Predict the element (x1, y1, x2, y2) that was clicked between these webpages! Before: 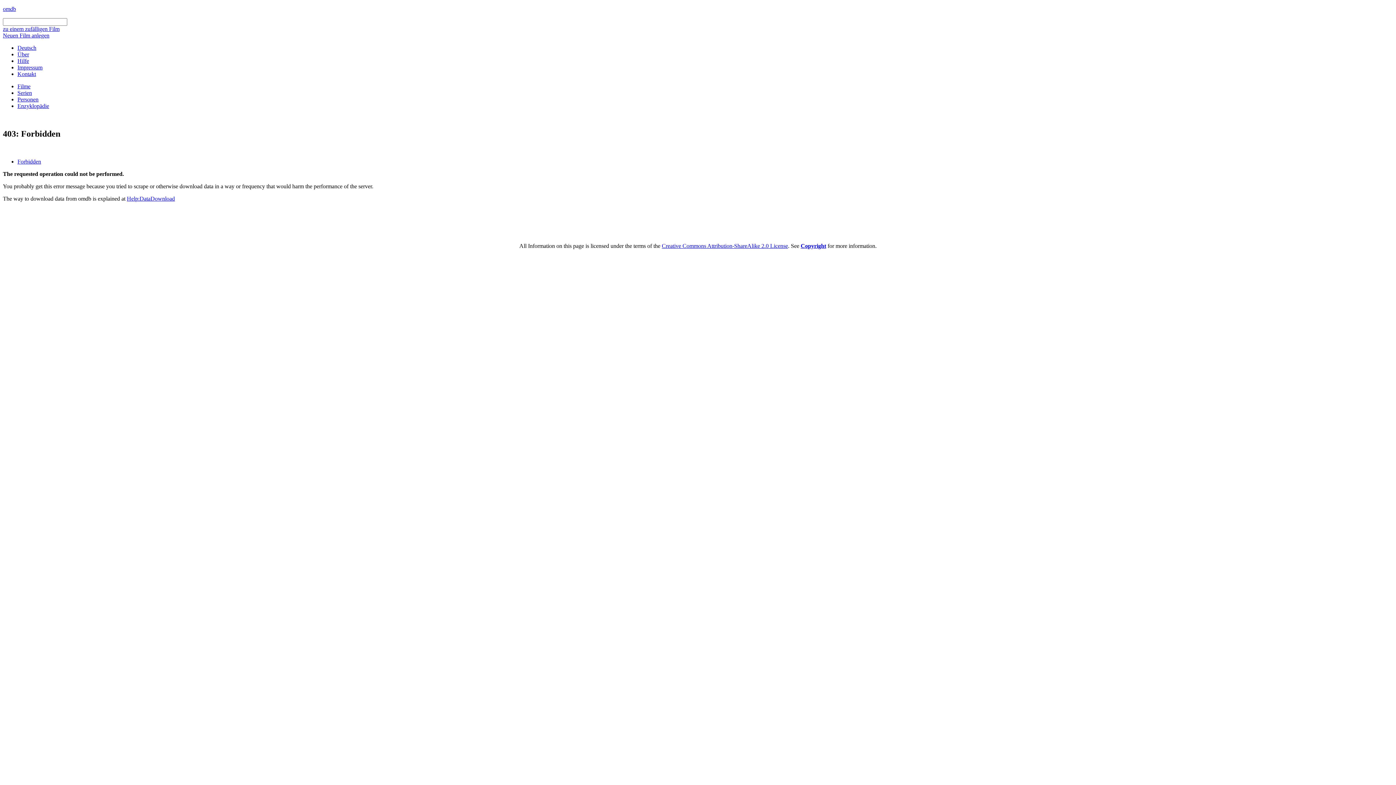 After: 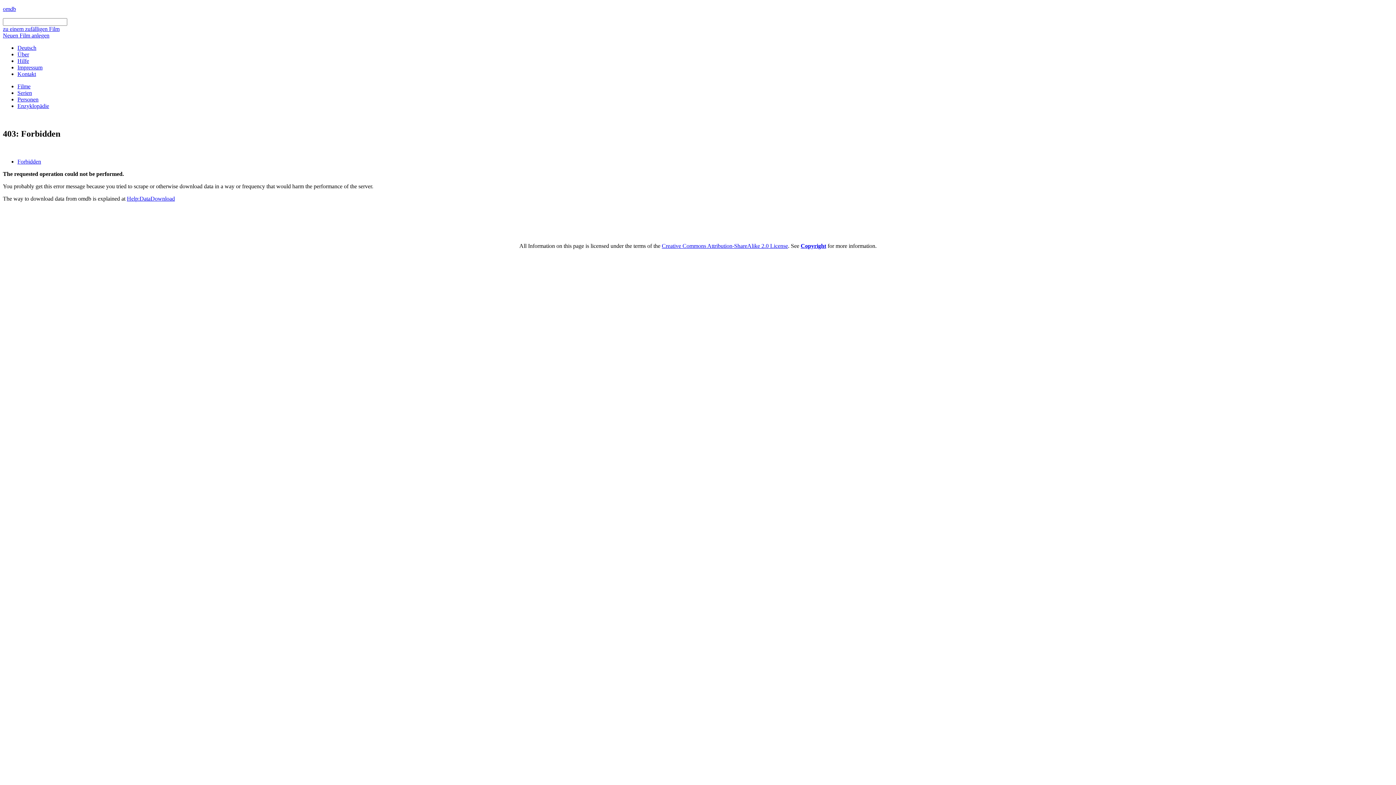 Action: bbox: (2, 32, 49, 38) label: Neuen Film anlegen